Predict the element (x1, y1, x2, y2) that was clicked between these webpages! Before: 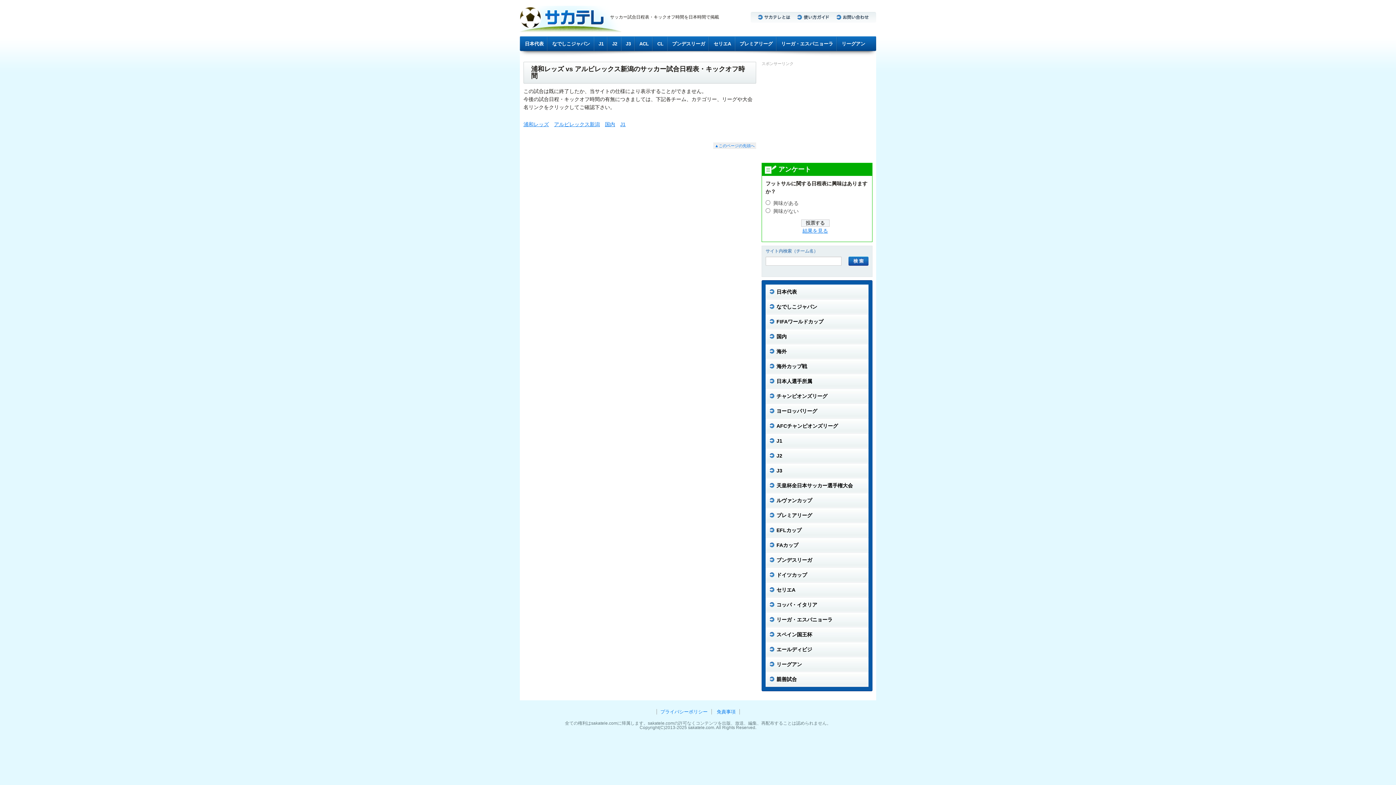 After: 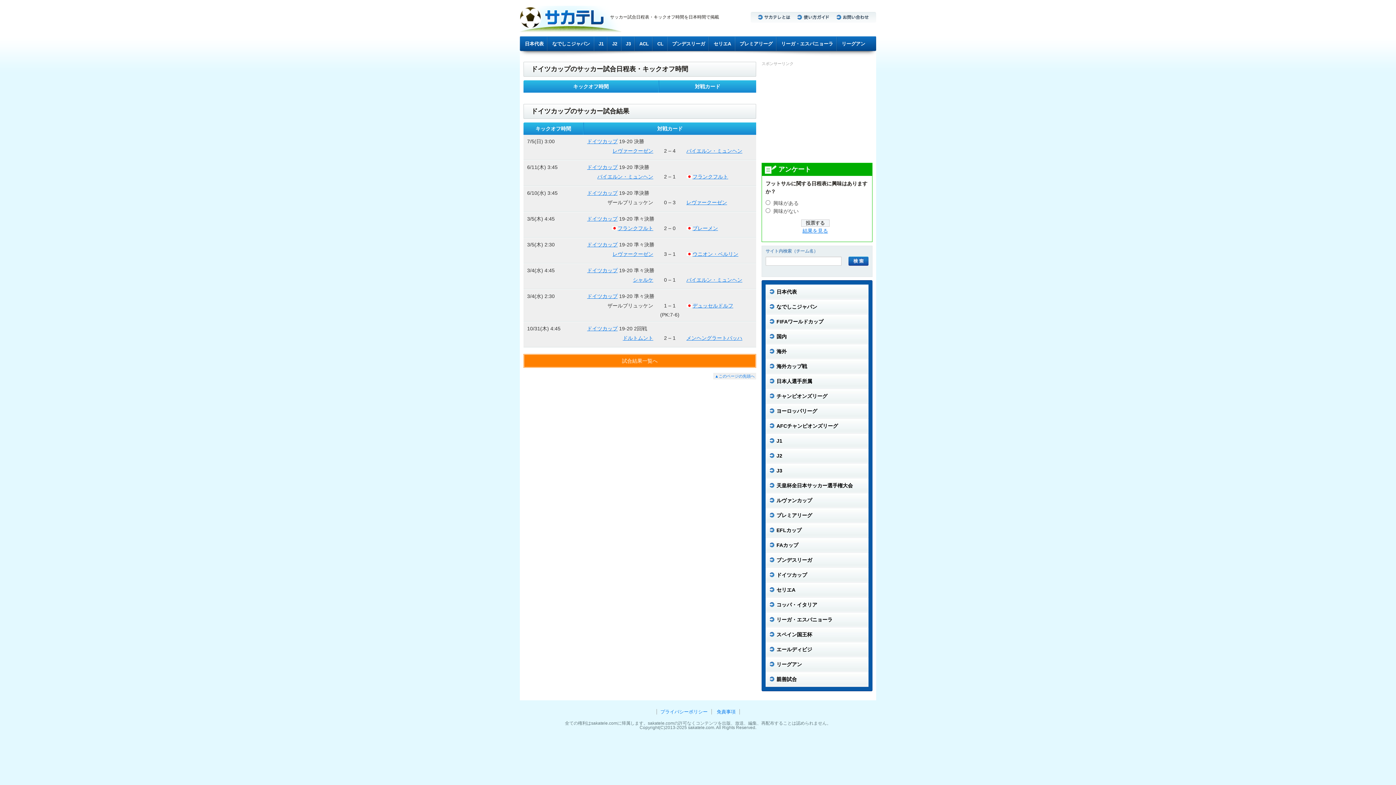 Action: label: ドイツカップ bbox: (765, 567, 868, 582)